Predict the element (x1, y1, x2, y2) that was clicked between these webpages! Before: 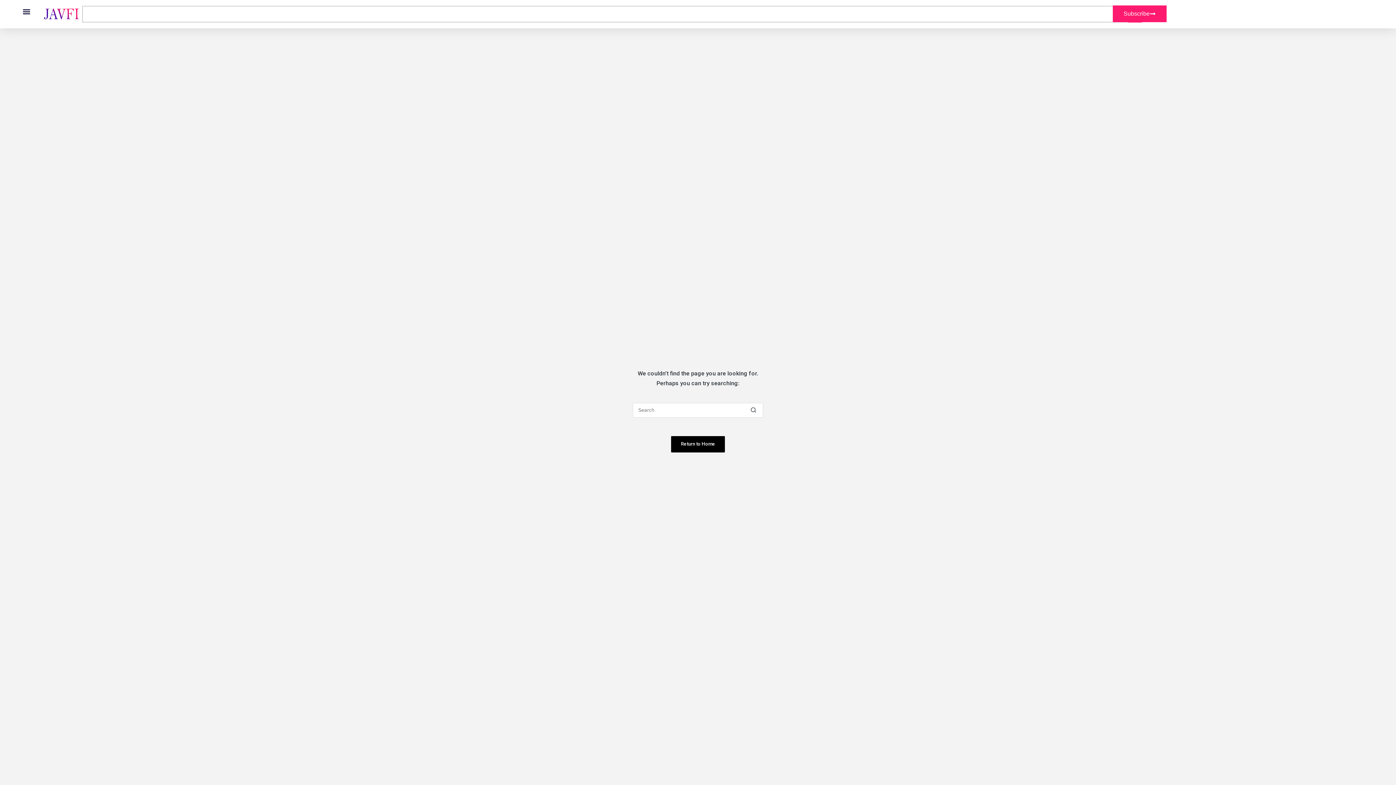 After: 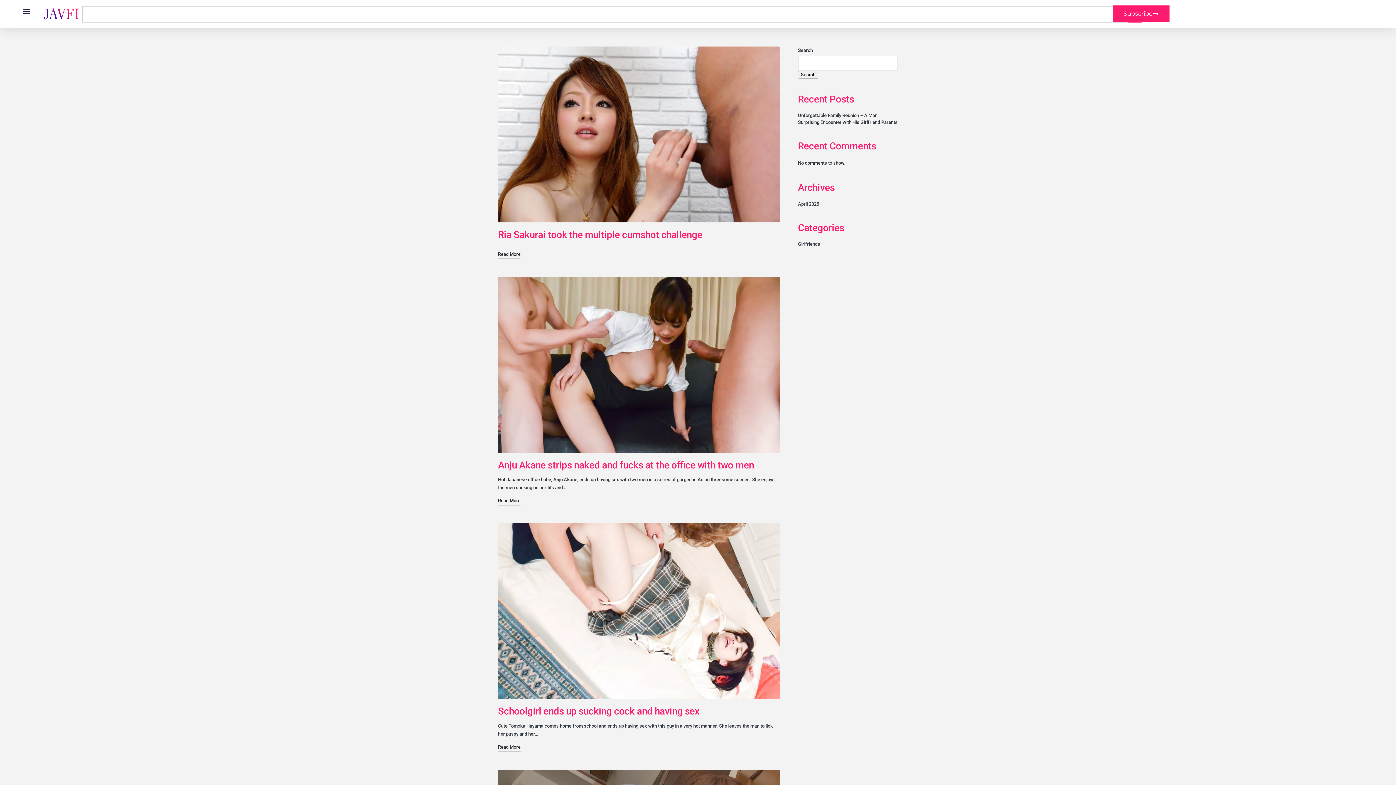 Action: label: Search bbox: (749, 402, 758, 418)